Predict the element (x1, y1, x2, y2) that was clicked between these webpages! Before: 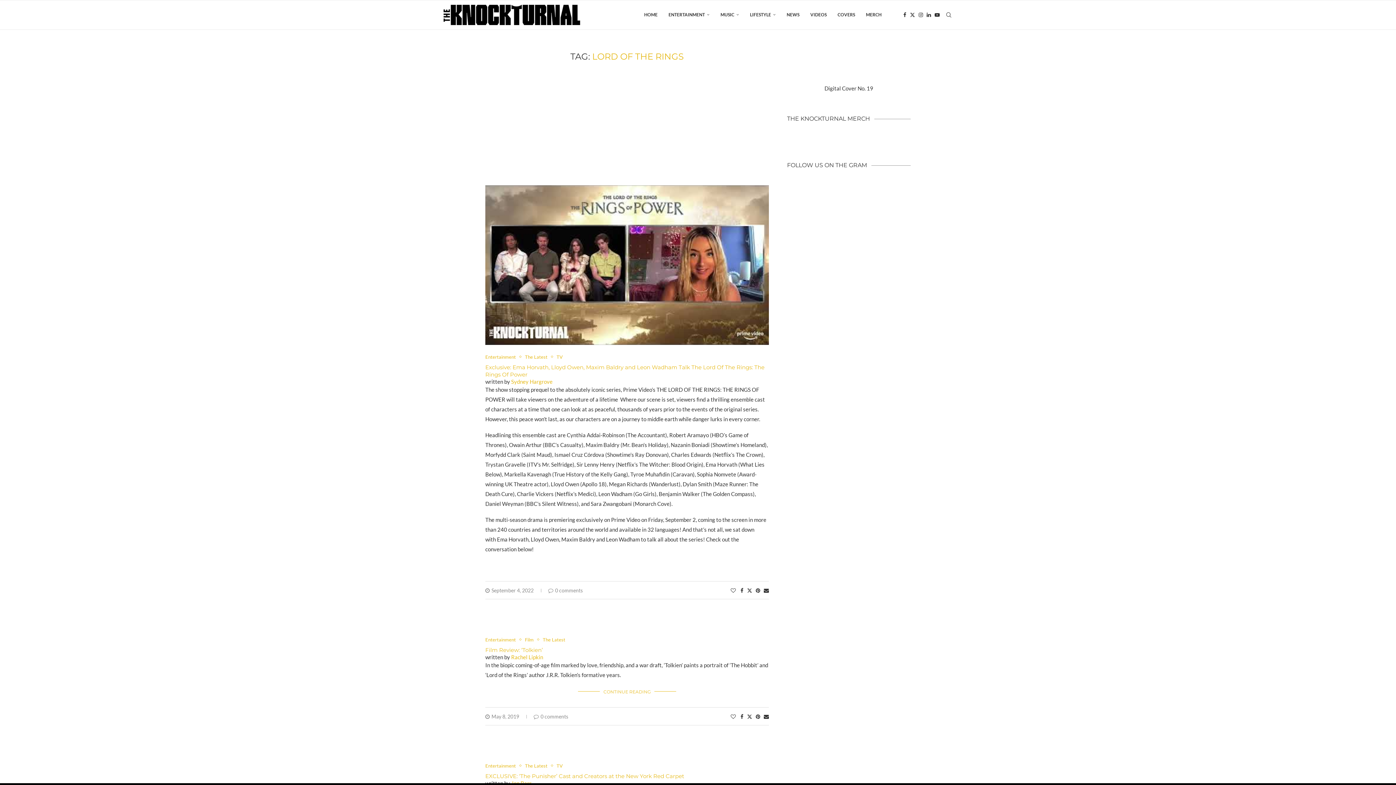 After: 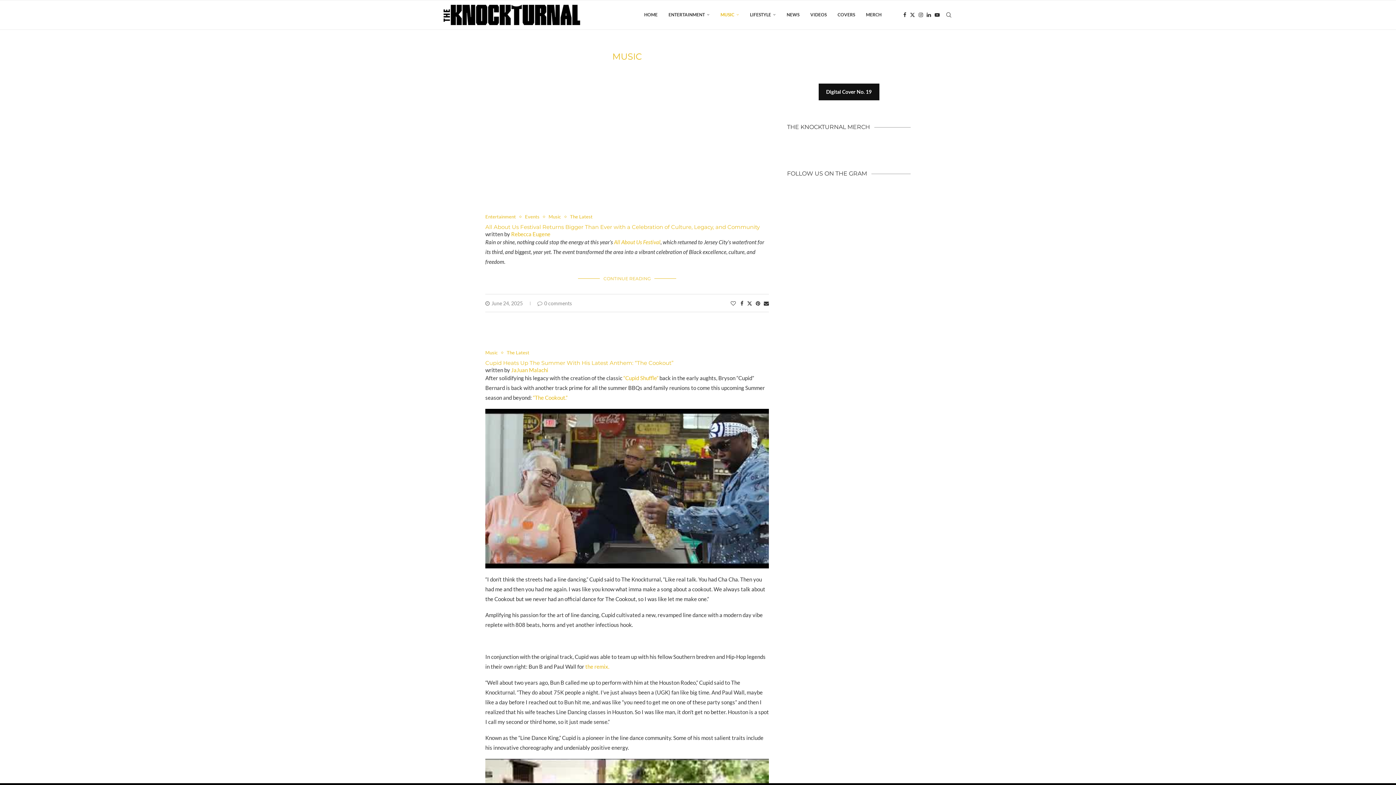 Action: label: MUSIC bbox: (720, 0, 739, 29)